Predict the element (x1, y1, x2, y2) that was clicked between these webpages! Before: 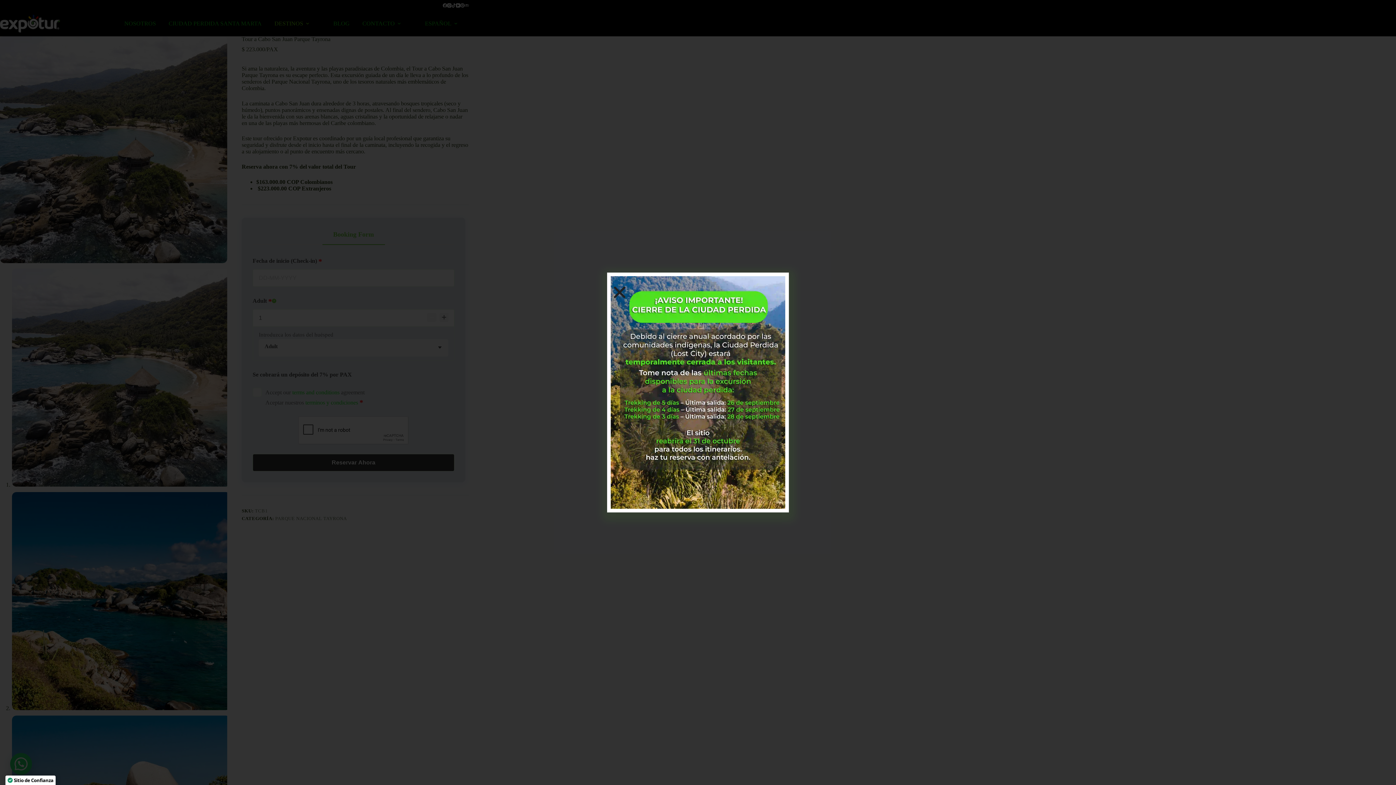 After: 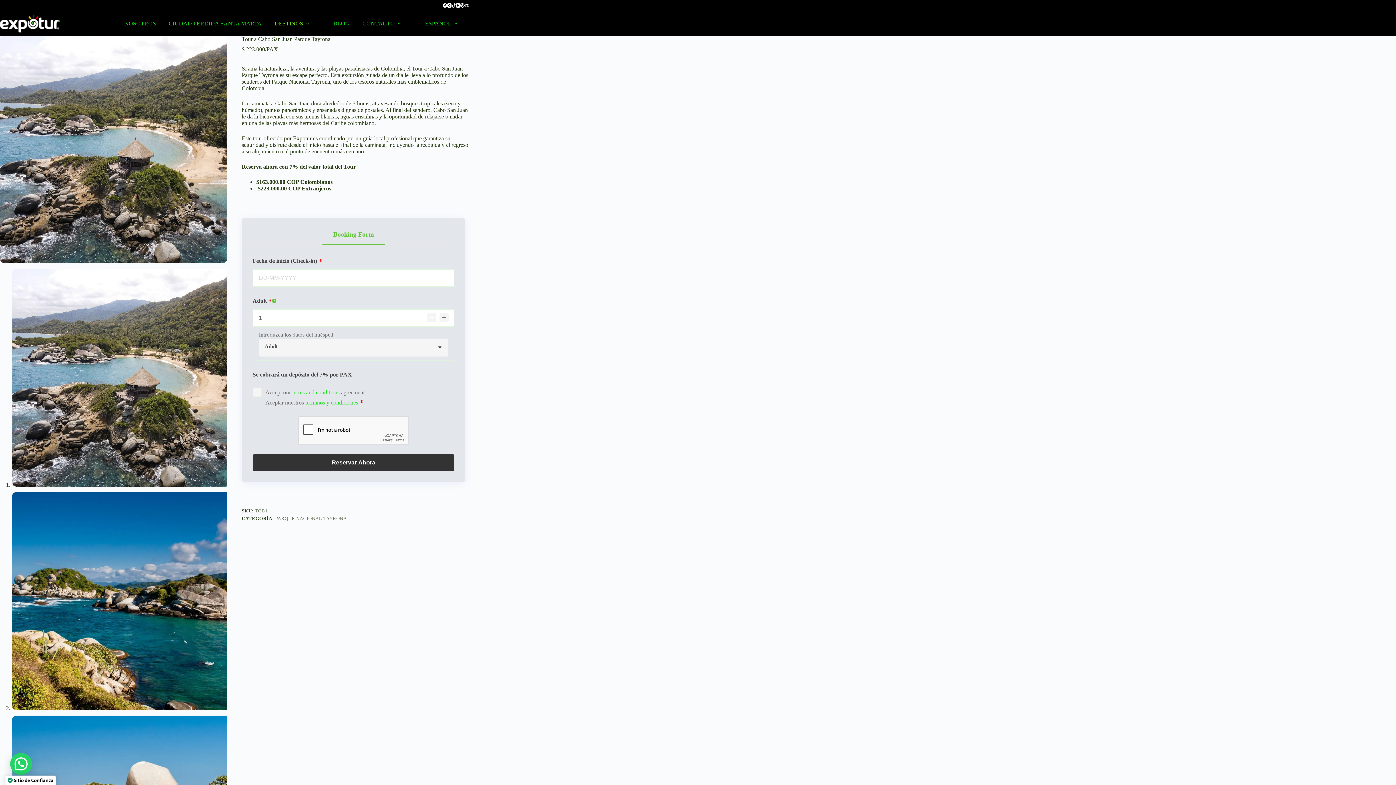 Action: label: Close bbox: (607, 280, 632, 305)